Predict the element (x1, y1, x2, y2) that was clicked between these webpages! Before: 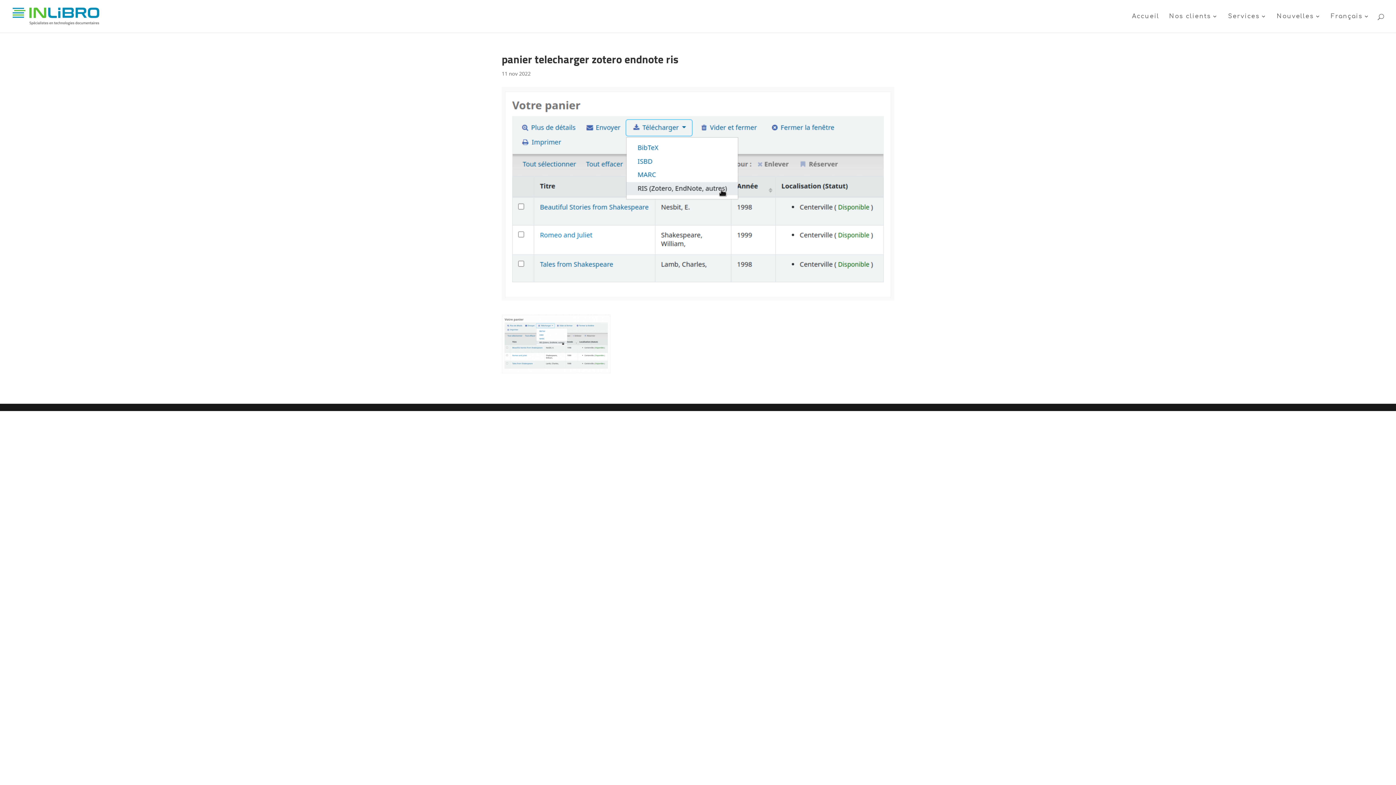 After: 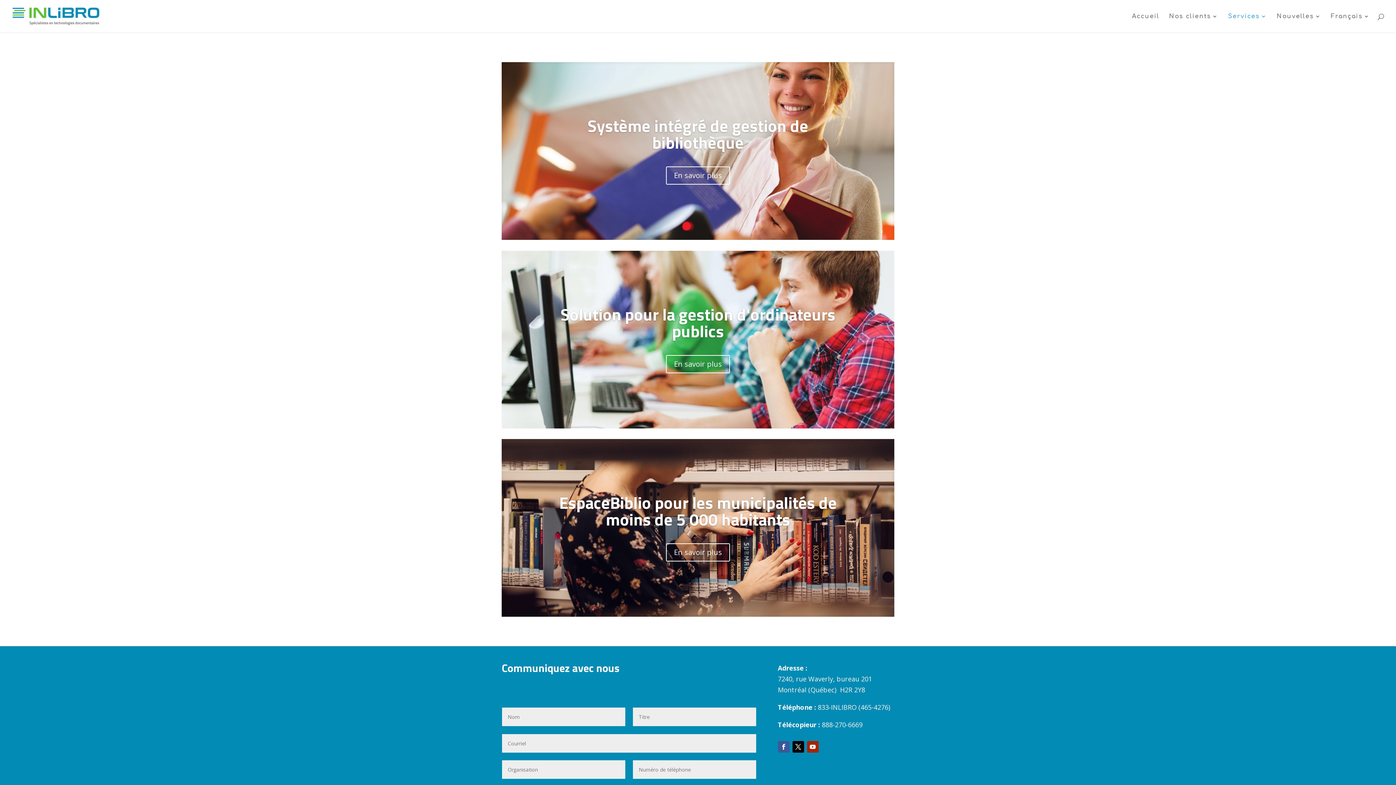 Action: bbox: (1228, 13, 1267, 32) label: Services